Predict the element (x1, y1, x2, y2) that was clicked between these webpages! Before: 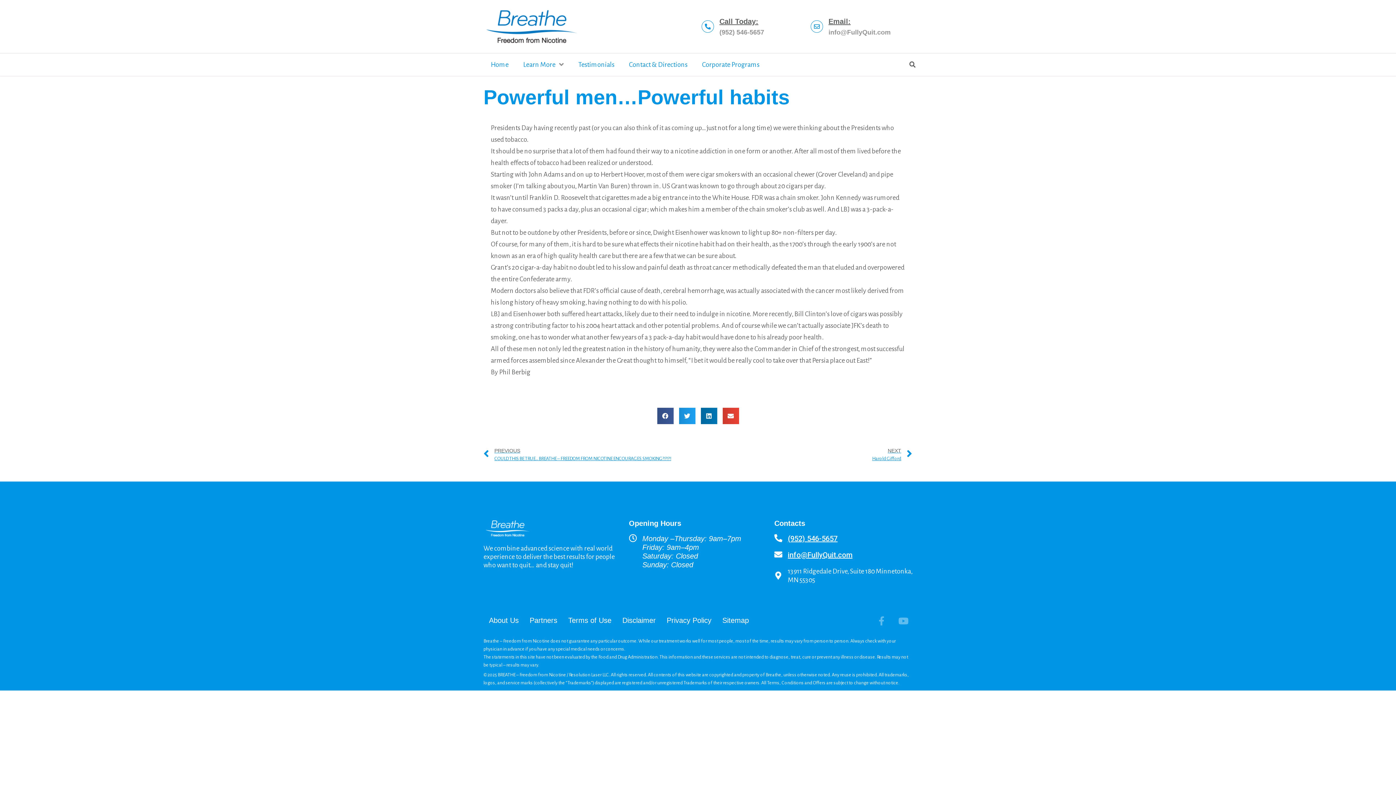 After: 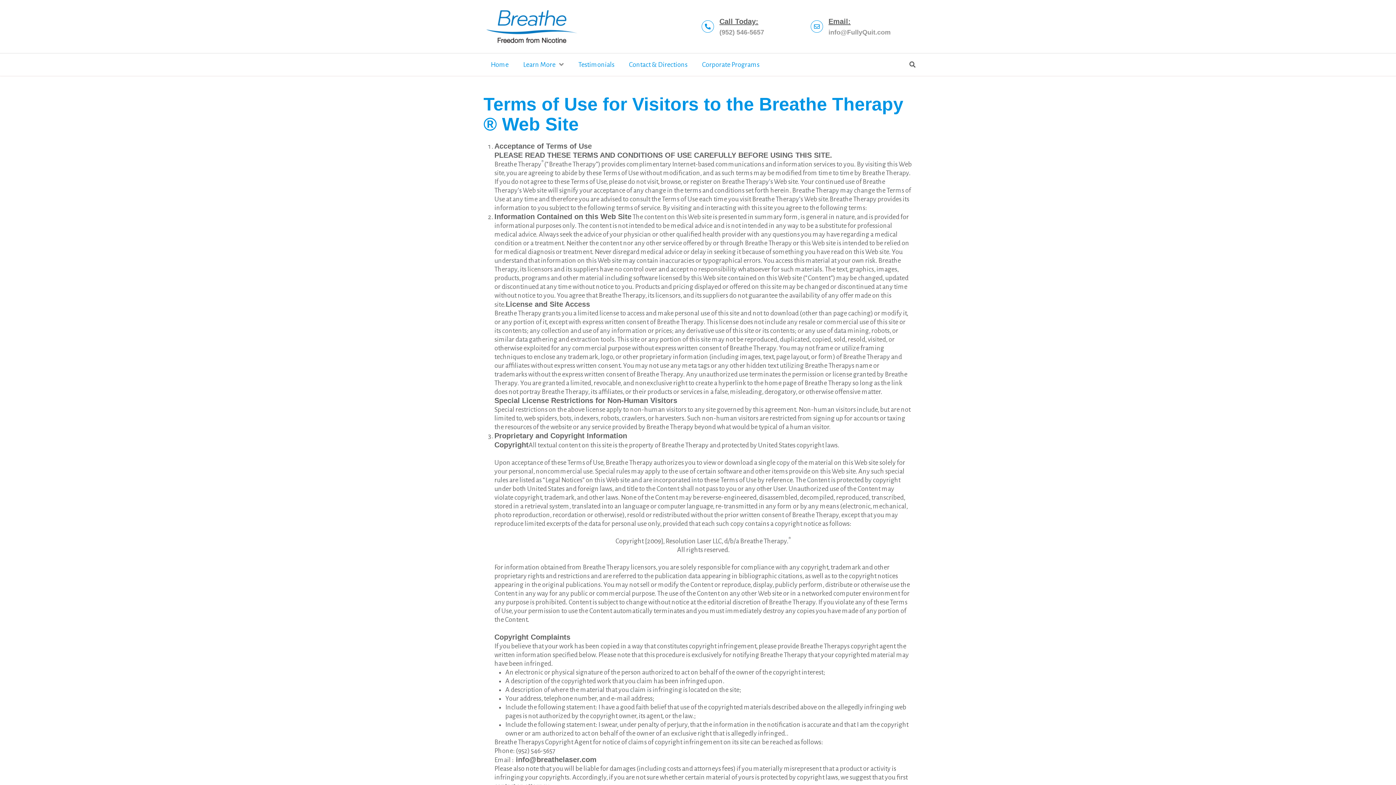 Action: label: Terms of Use bbox: (562, 612, 617, 629)